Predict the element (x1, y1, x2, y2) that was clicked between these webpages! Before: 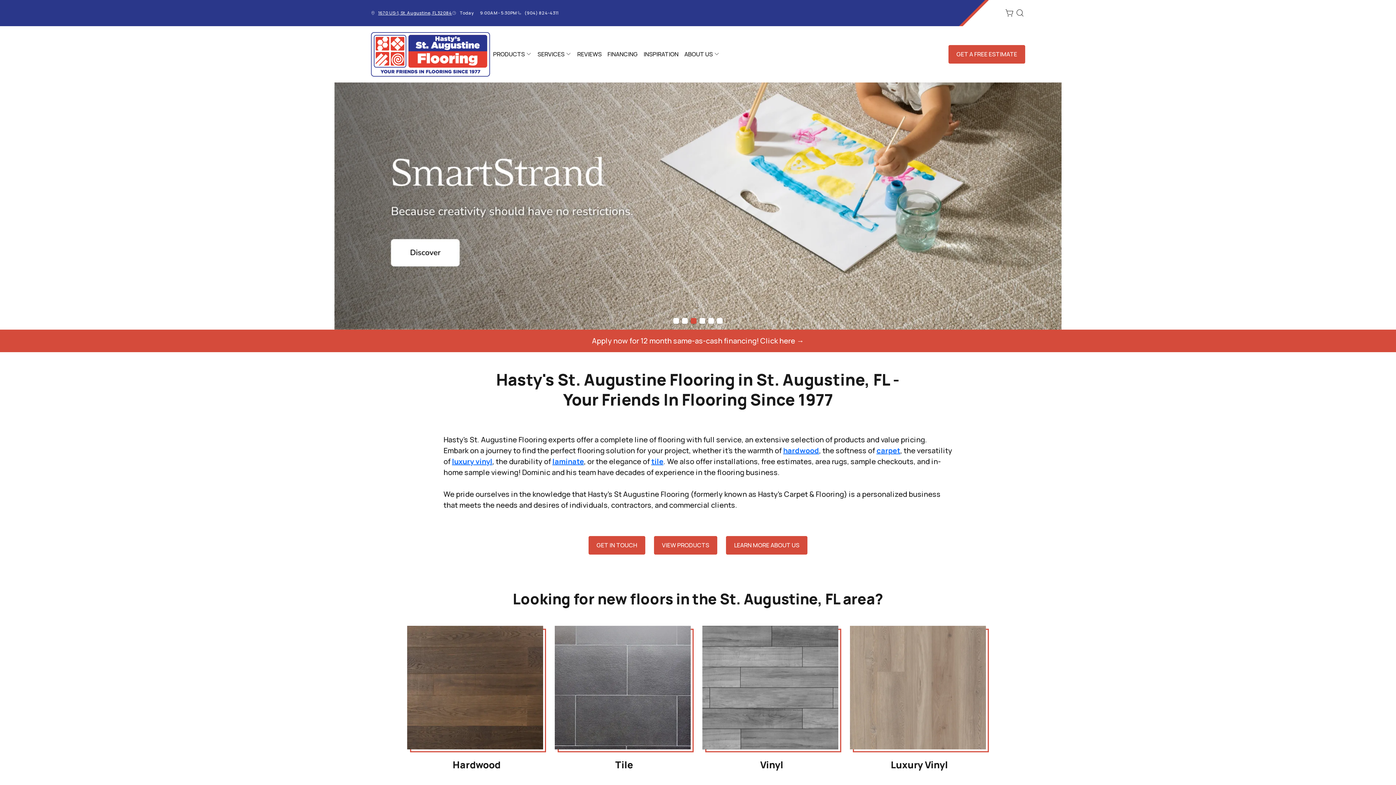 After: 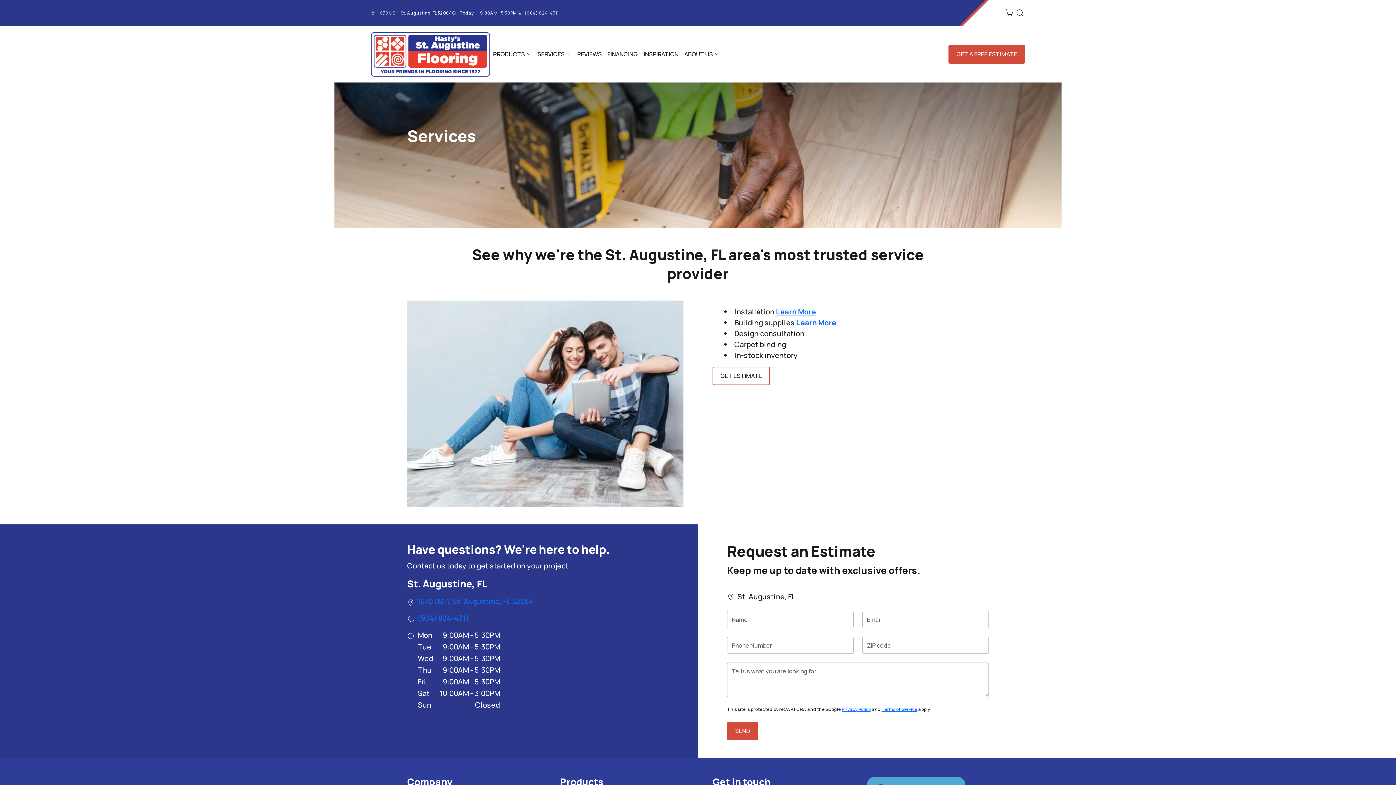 Action: bbox: (534, 46, 574, 62) label: SERVICES 